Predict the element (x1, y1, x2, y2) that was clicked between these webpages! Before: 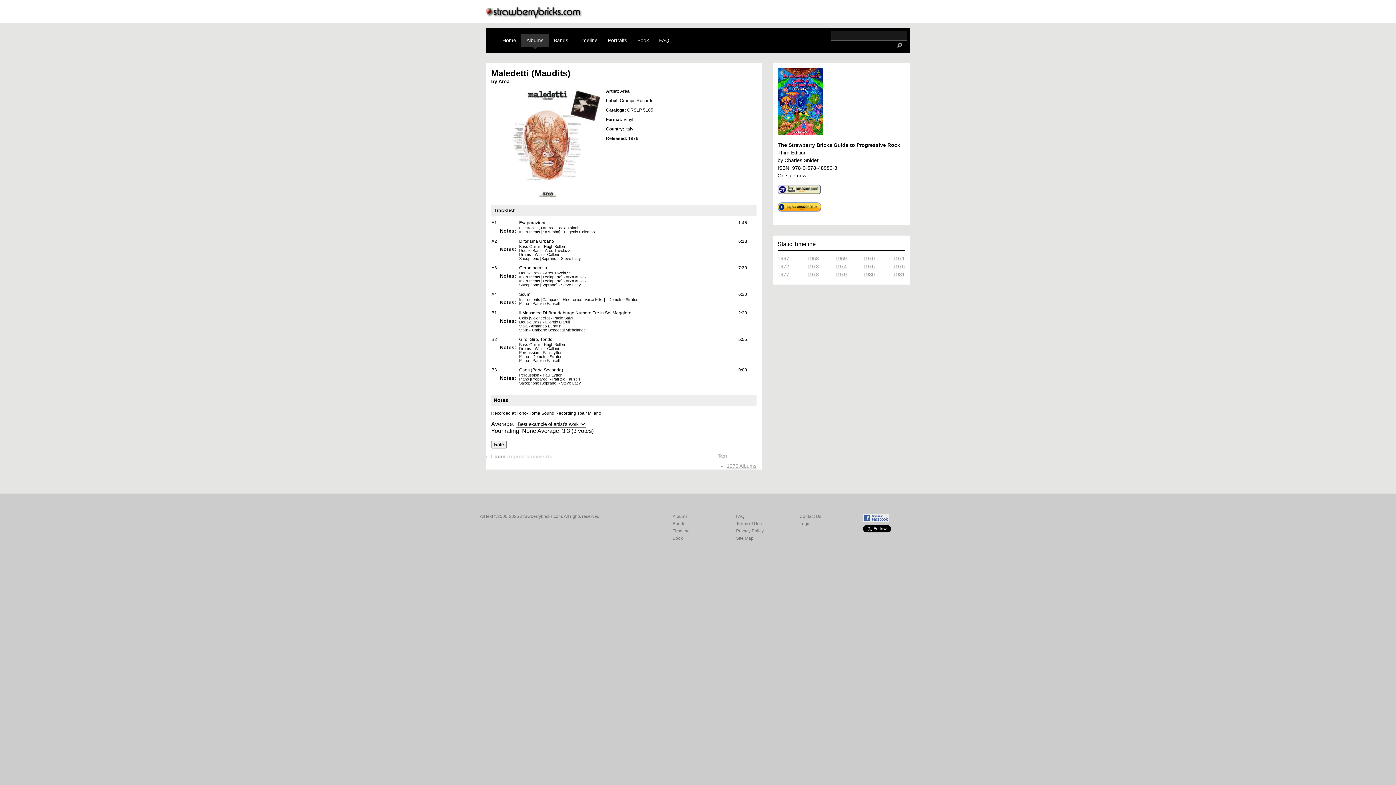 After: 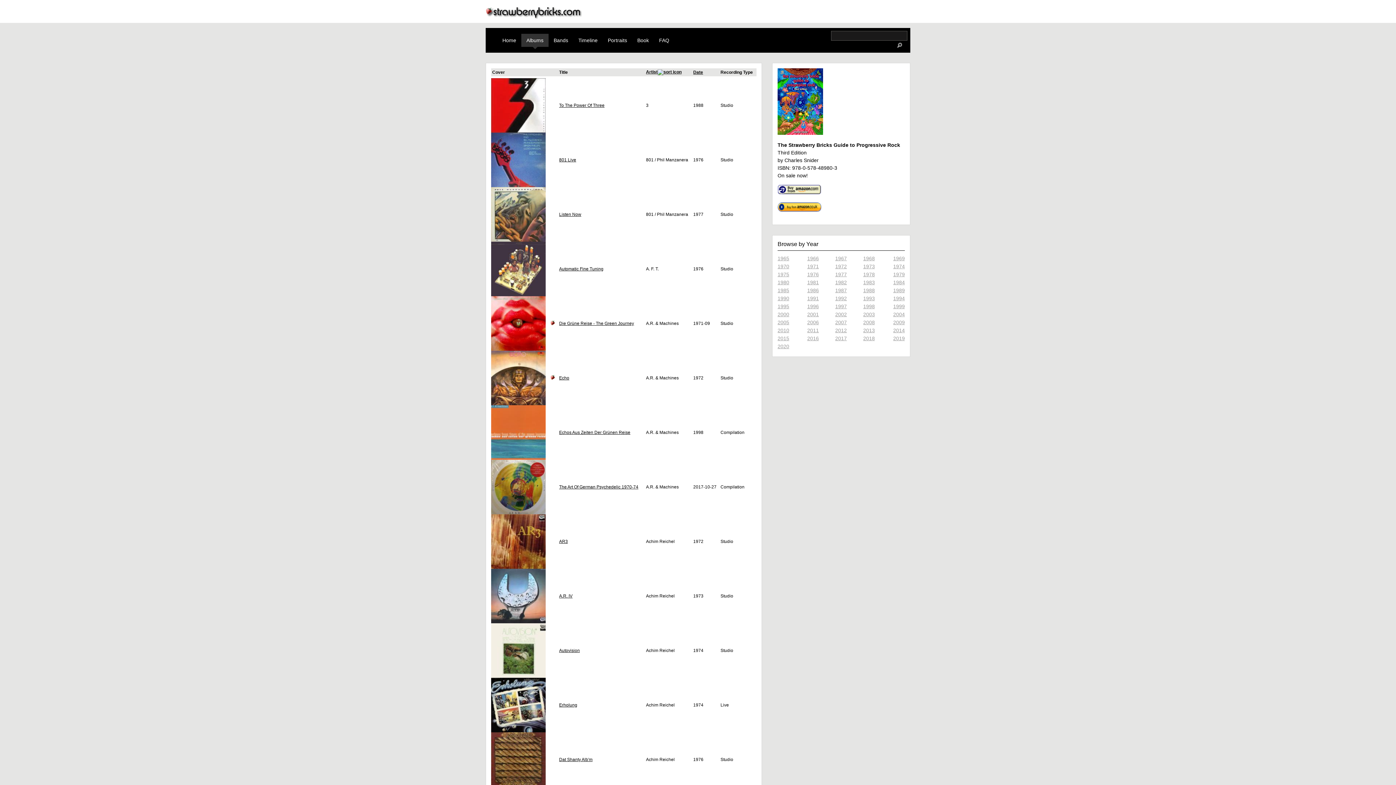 Action: label: Albums bbox: (672, 514, 687, 519)